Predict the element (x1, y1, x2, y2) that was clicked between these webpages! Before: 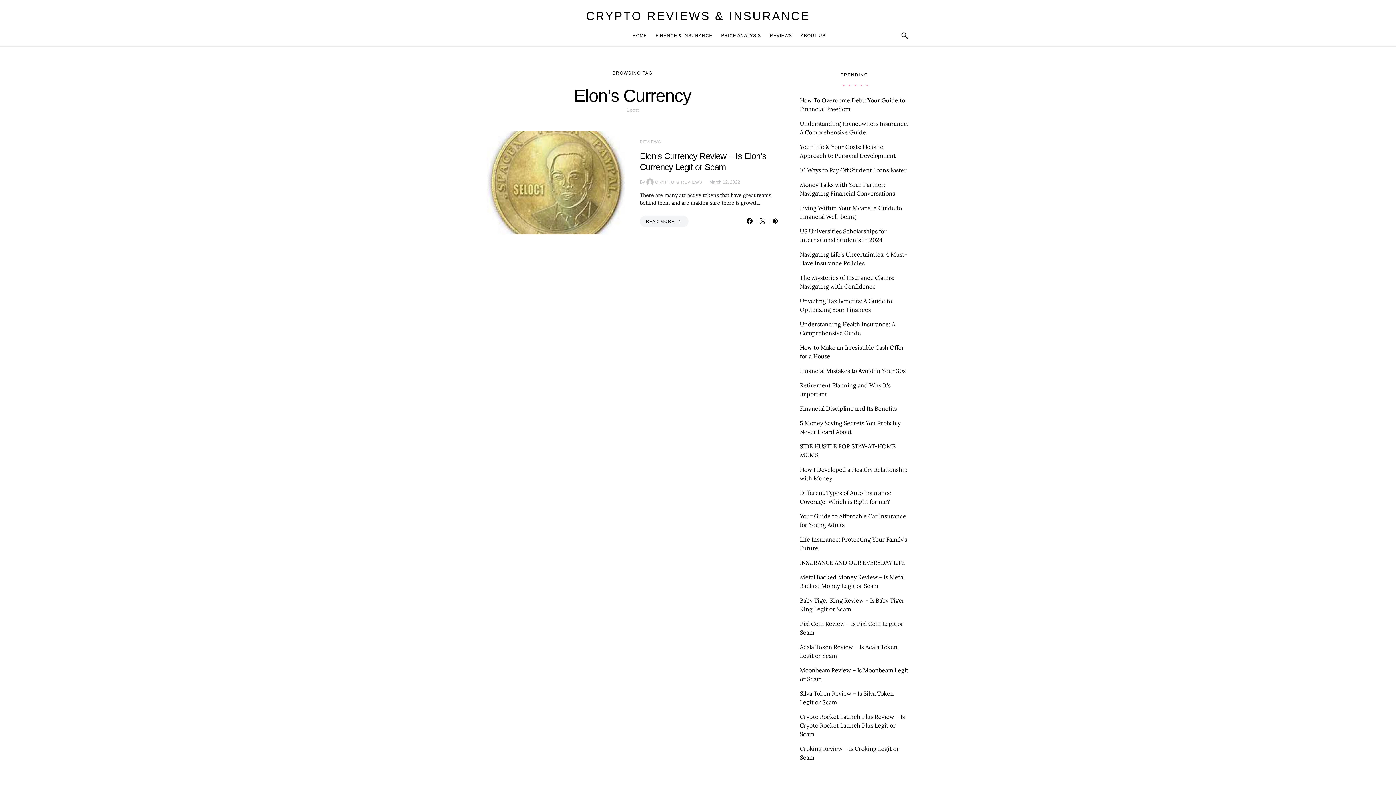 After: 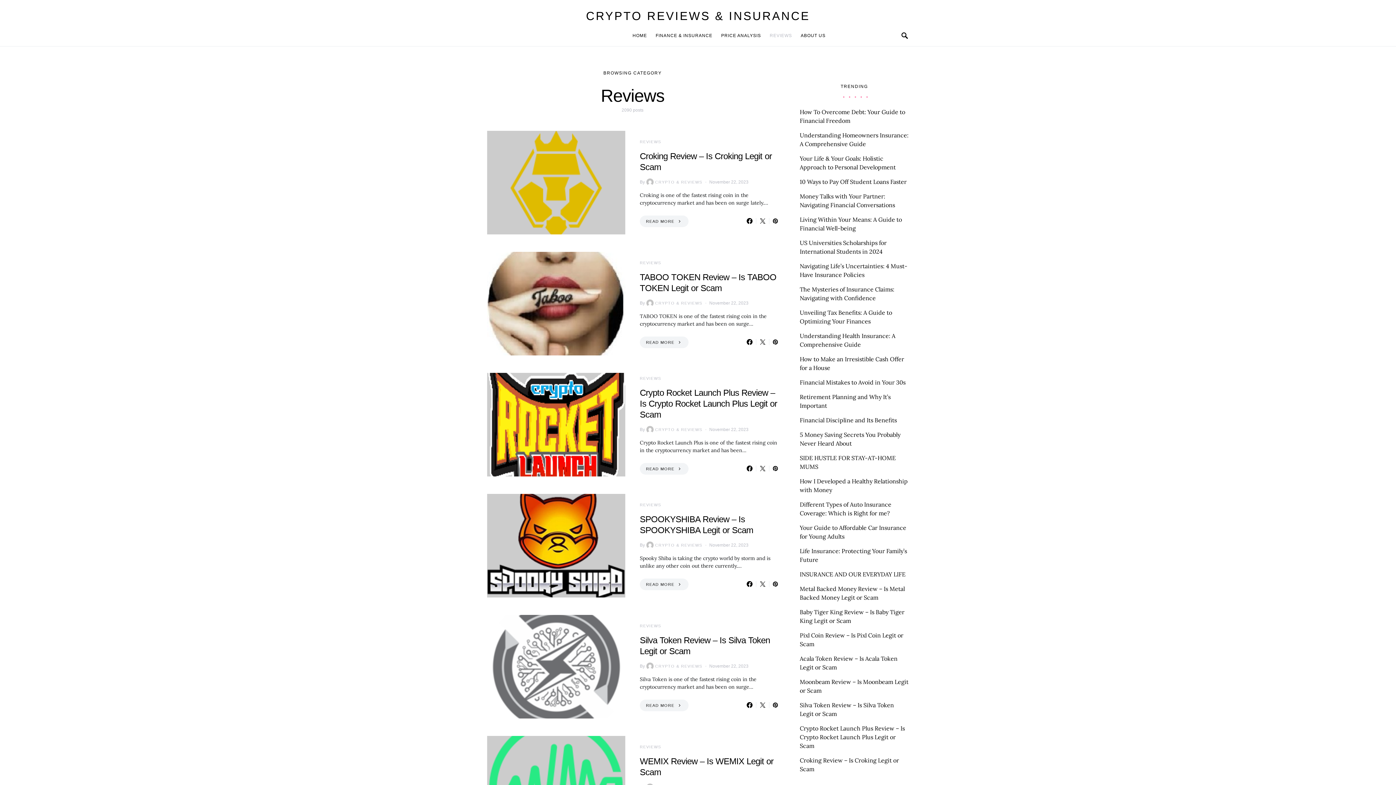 Action: label: REVIEWS bbox: (765, 24, 796, 46)